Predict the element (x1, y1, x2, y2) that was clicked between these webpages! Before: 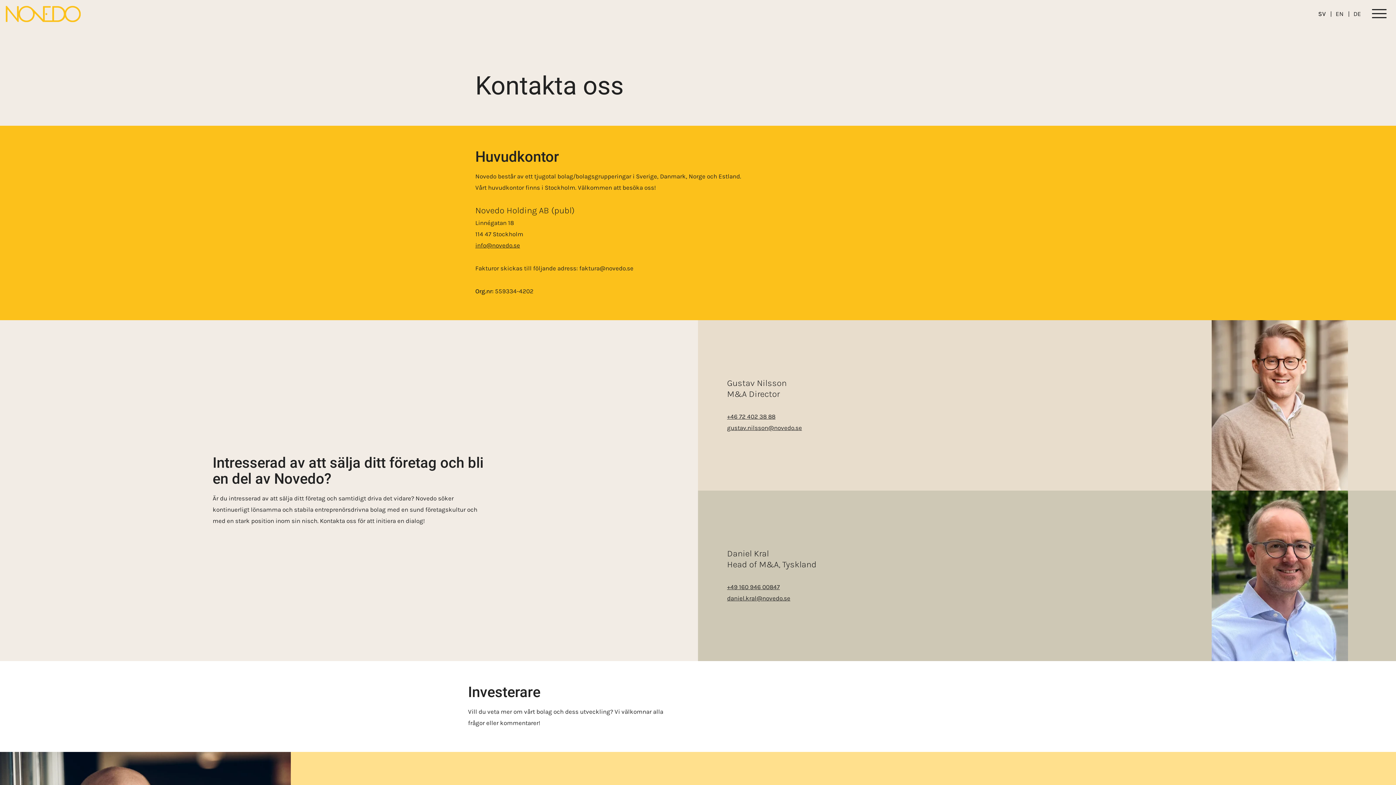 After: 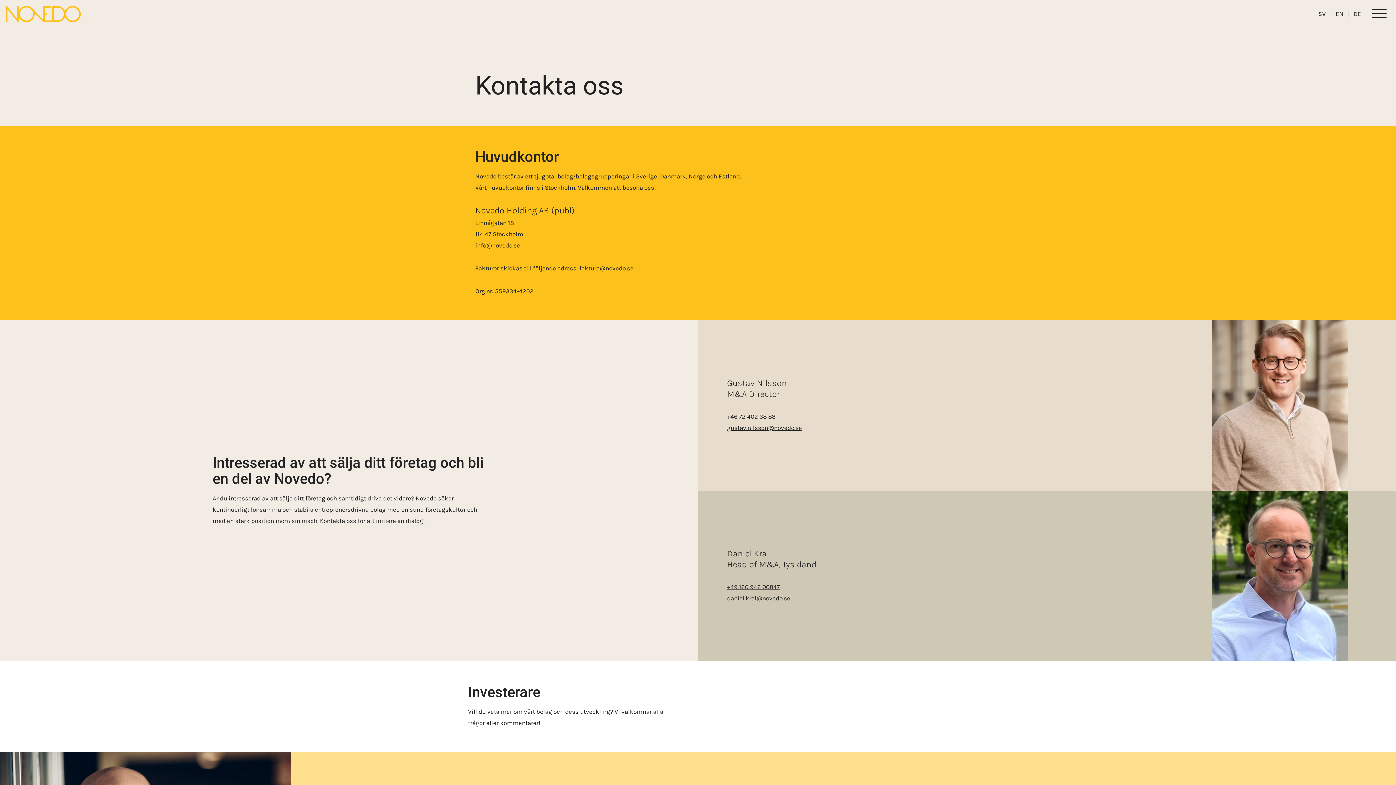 Action: bbox: (727, 412, 775, 420) label: +46 72 402 38 88